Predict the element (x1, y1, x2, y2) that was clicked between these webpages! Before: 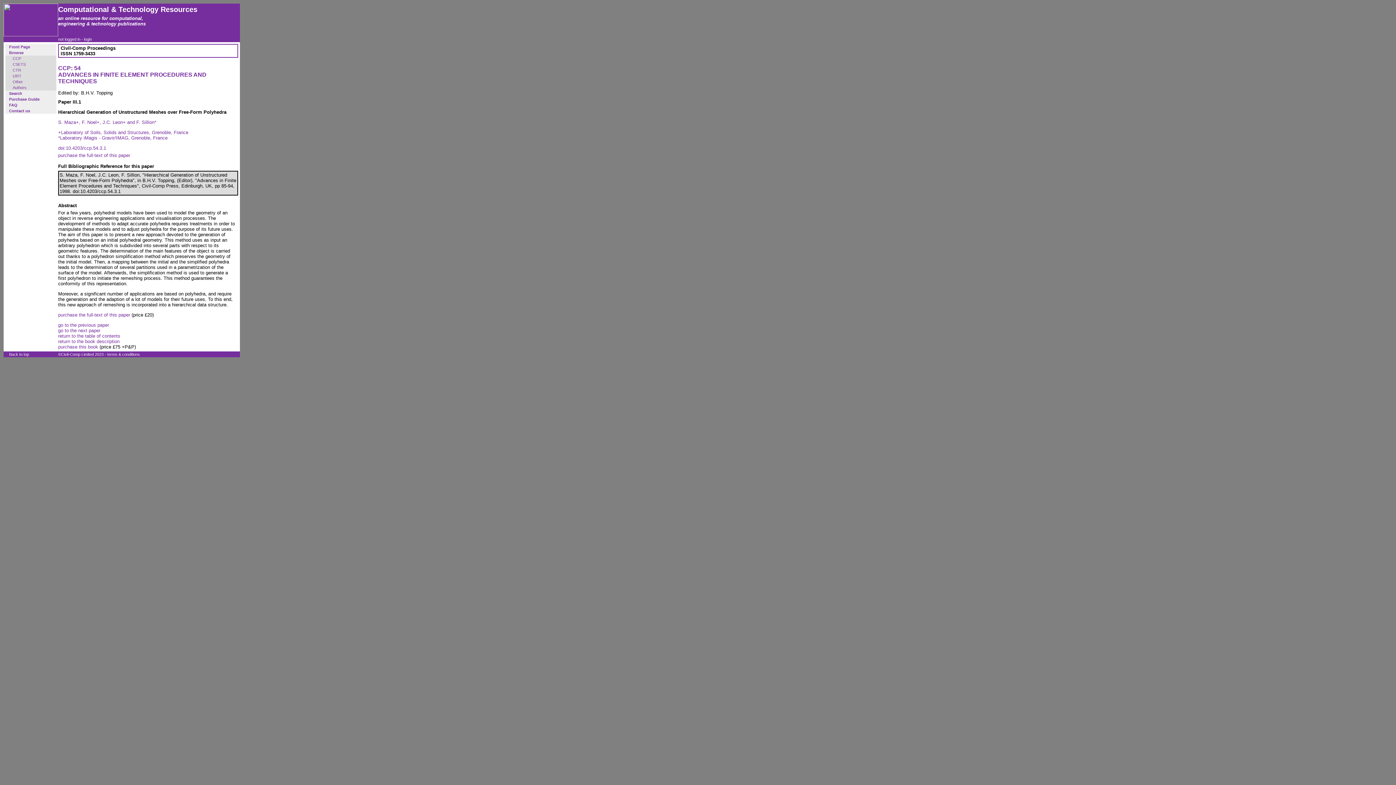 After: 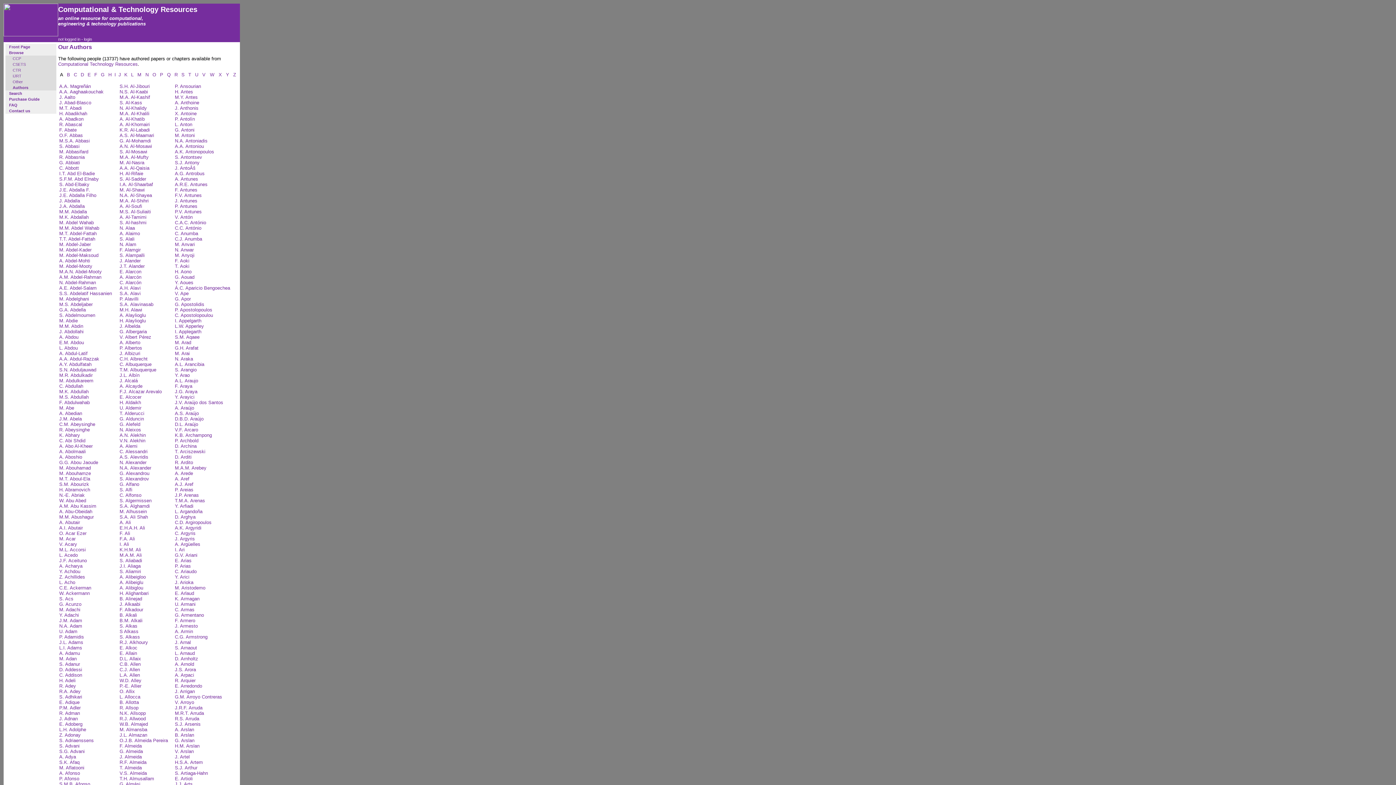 Action: label: Authors bbox: (12, 85, 26, 89)